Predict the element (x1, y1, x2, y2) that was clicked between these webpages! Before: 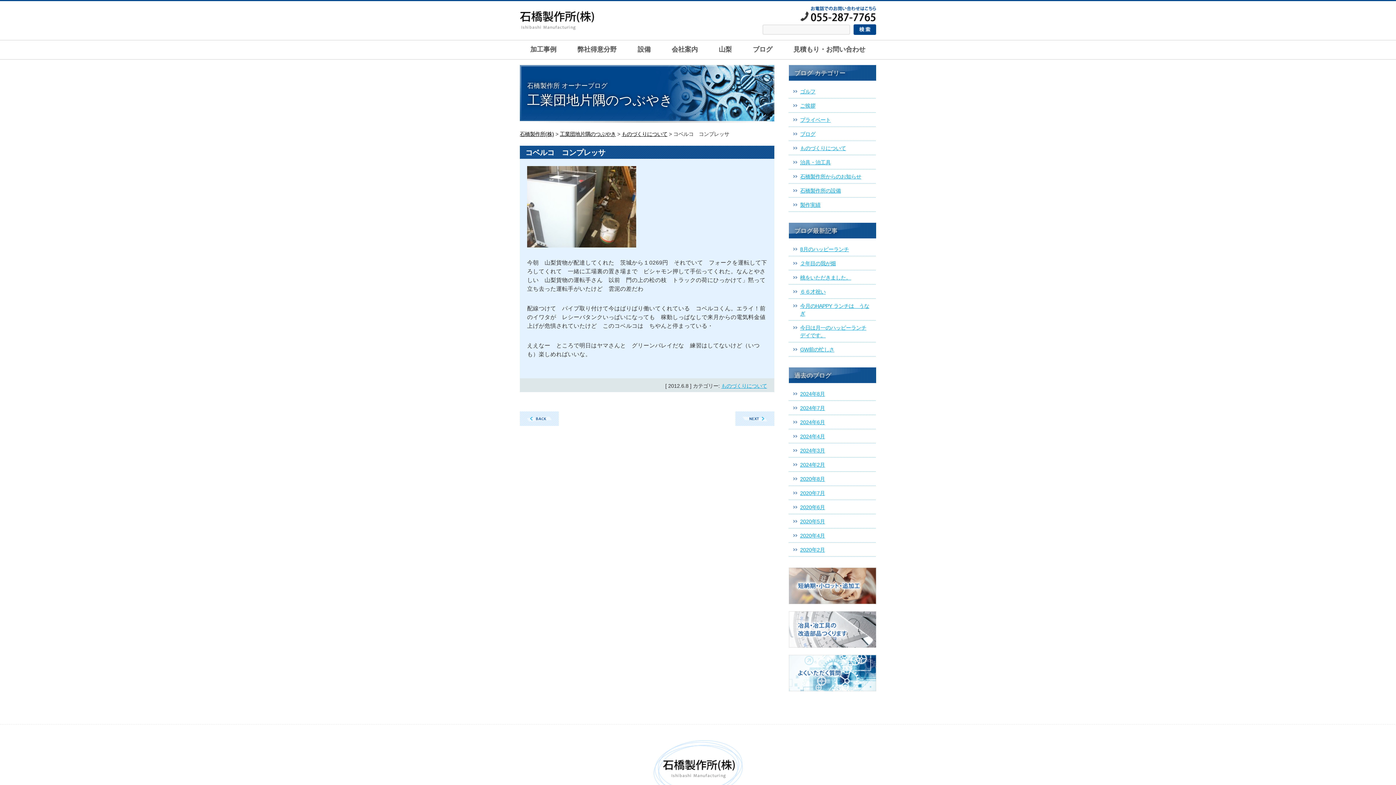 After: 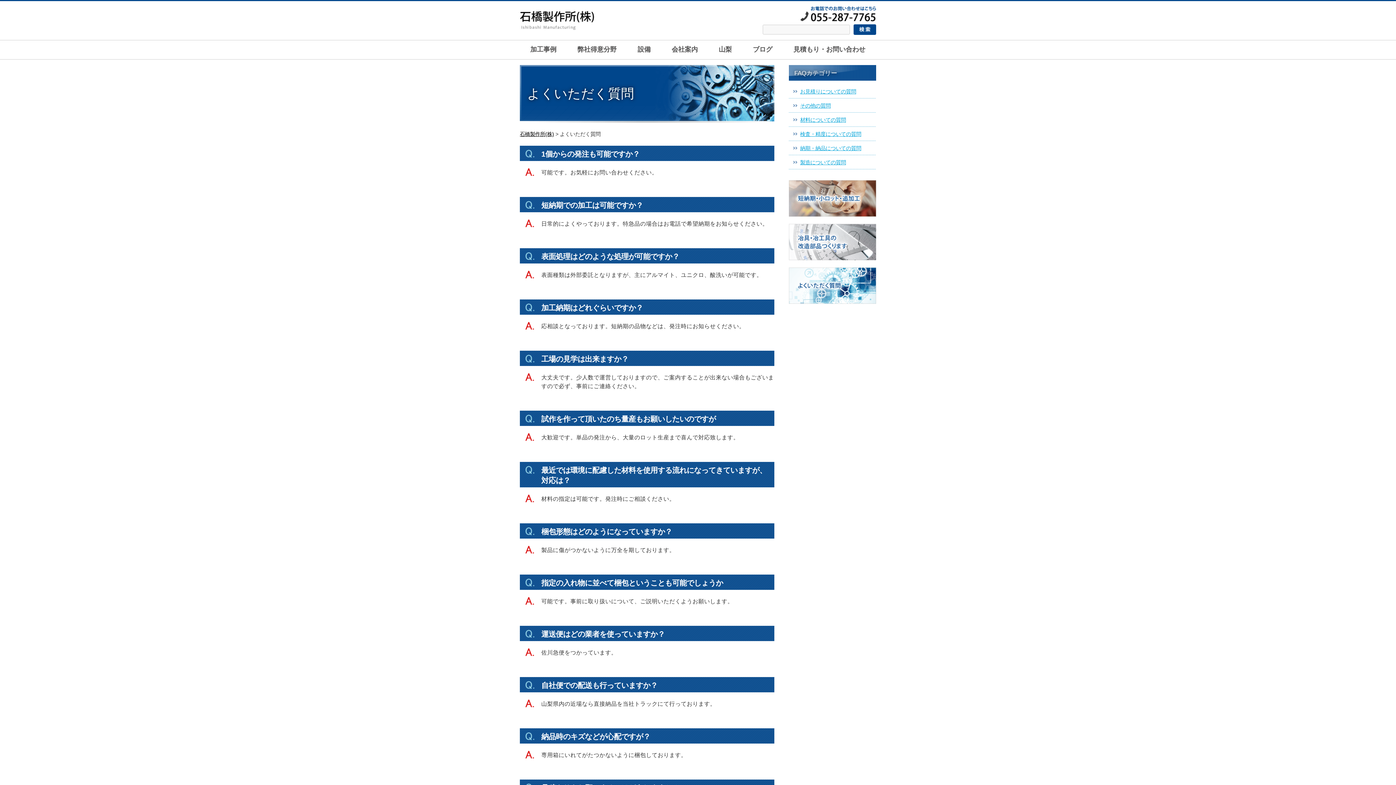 Action: bbox: (789, 654, 876, 660)